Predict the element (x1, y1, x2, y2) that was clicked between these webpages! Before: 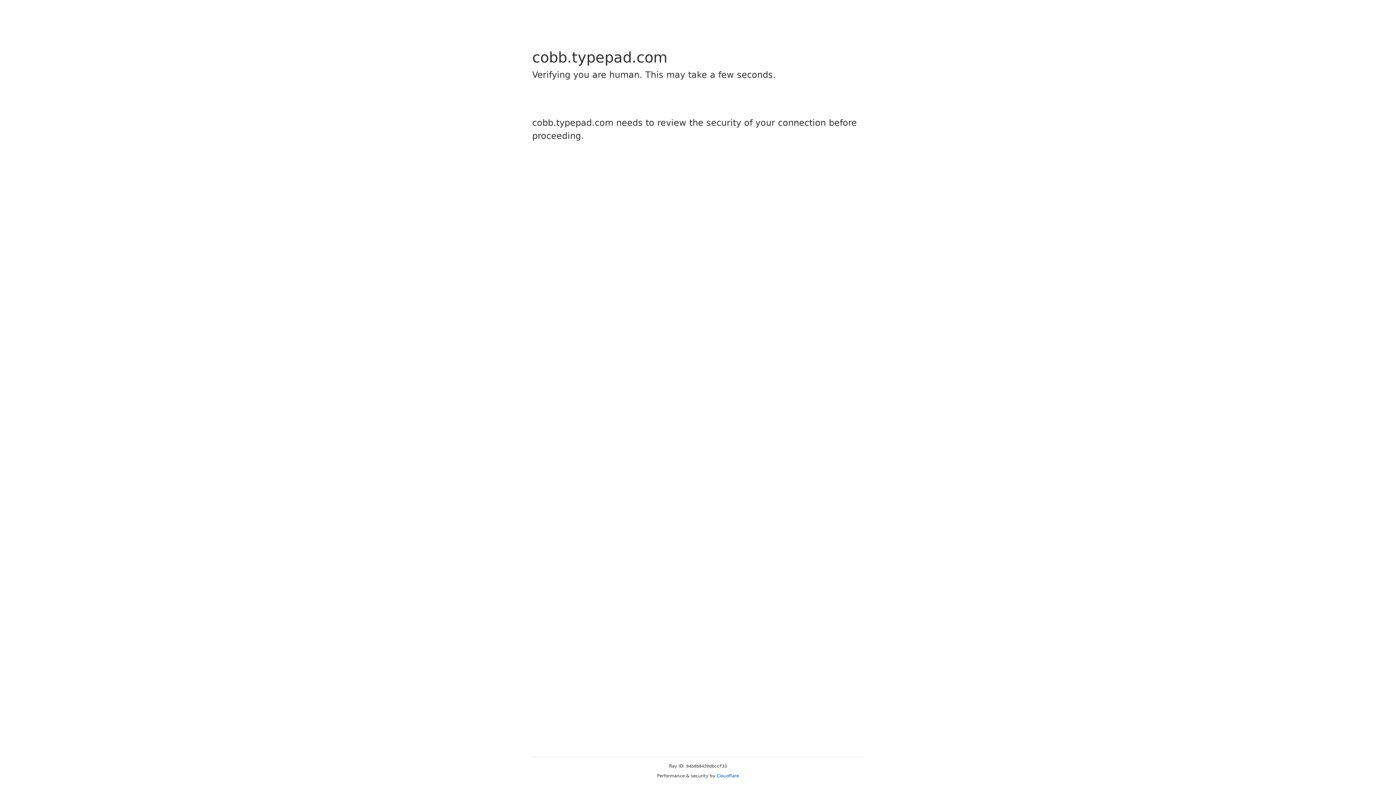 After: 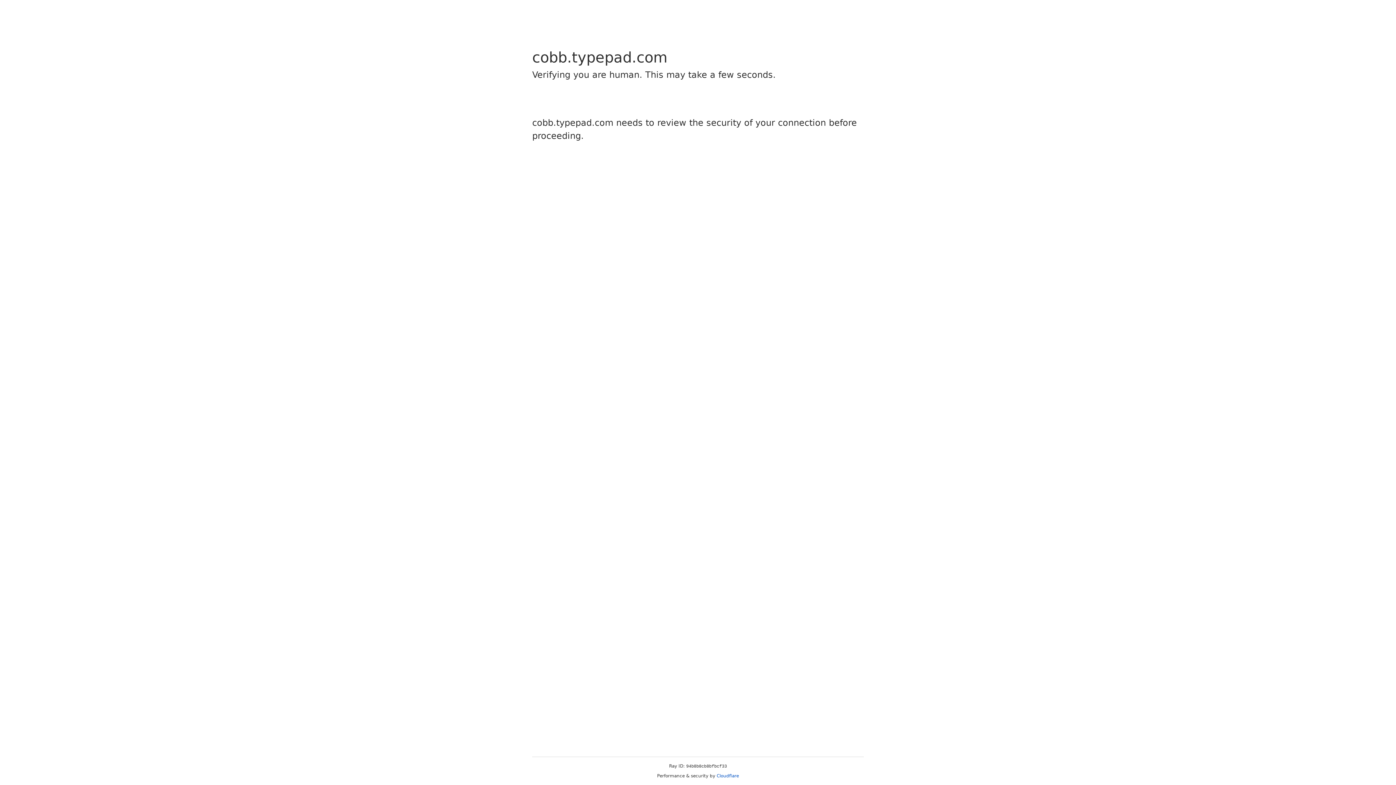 Action: label: Cloudflare bbox: (716, 773, 739, 778)